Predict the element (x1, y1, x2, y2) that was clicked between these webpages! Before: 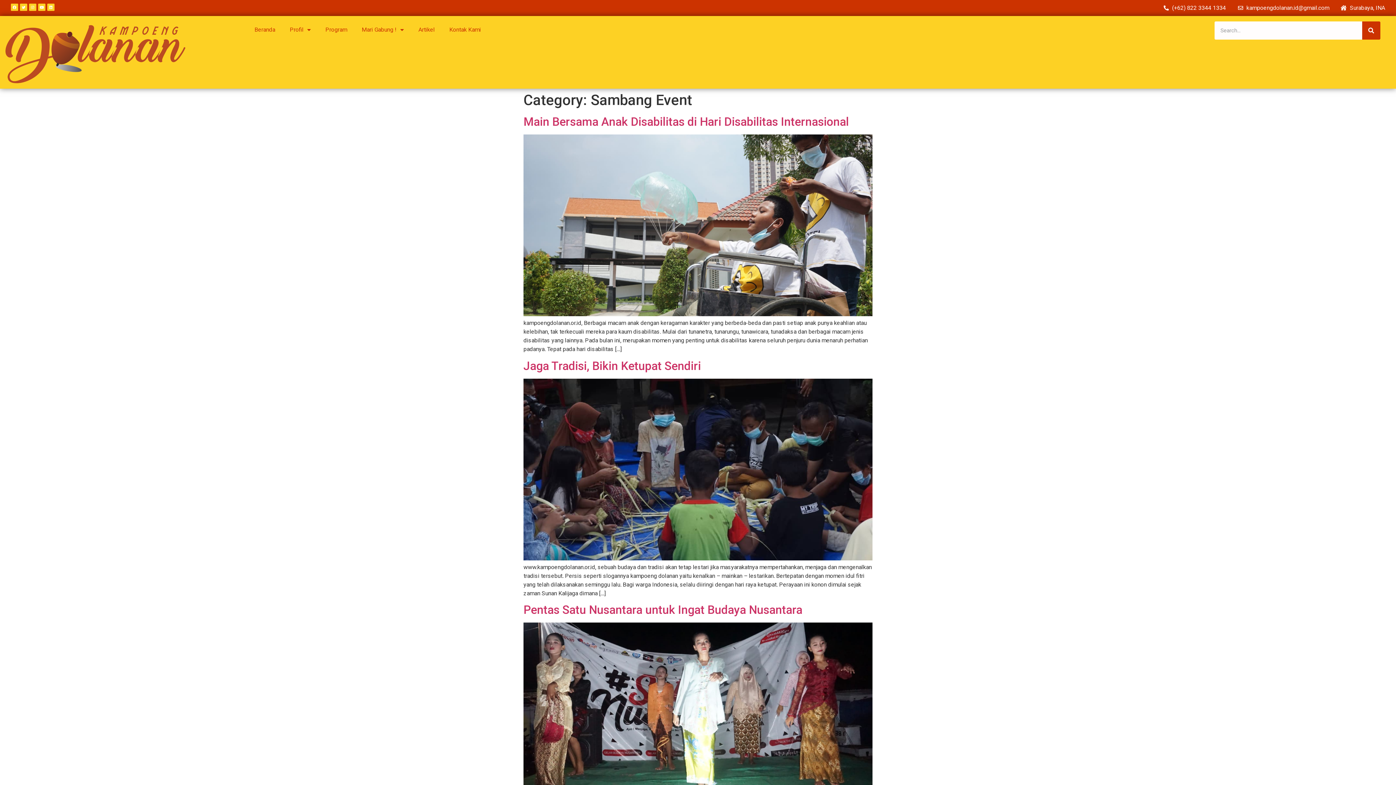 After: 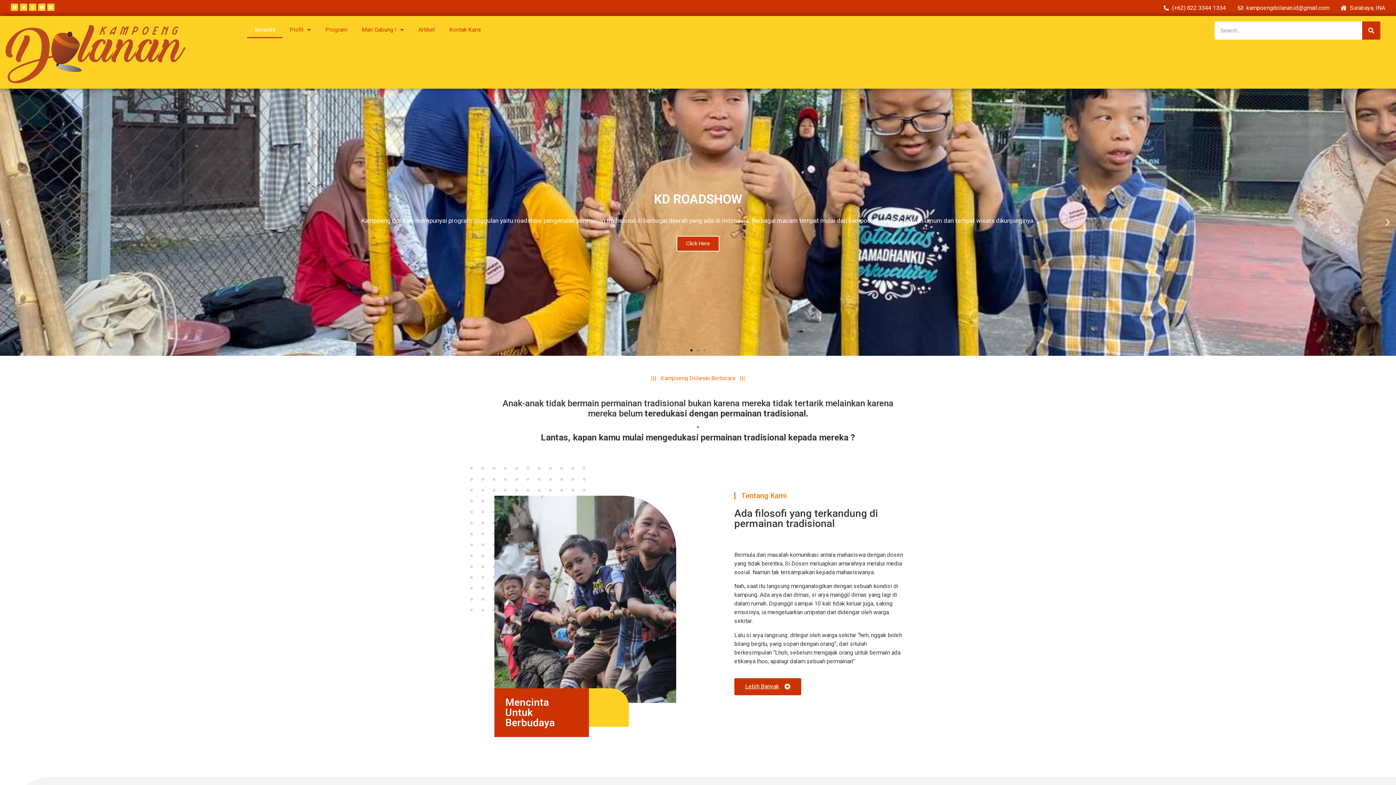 Action: bbox: (247, 21, 282, 38) label: Beranda